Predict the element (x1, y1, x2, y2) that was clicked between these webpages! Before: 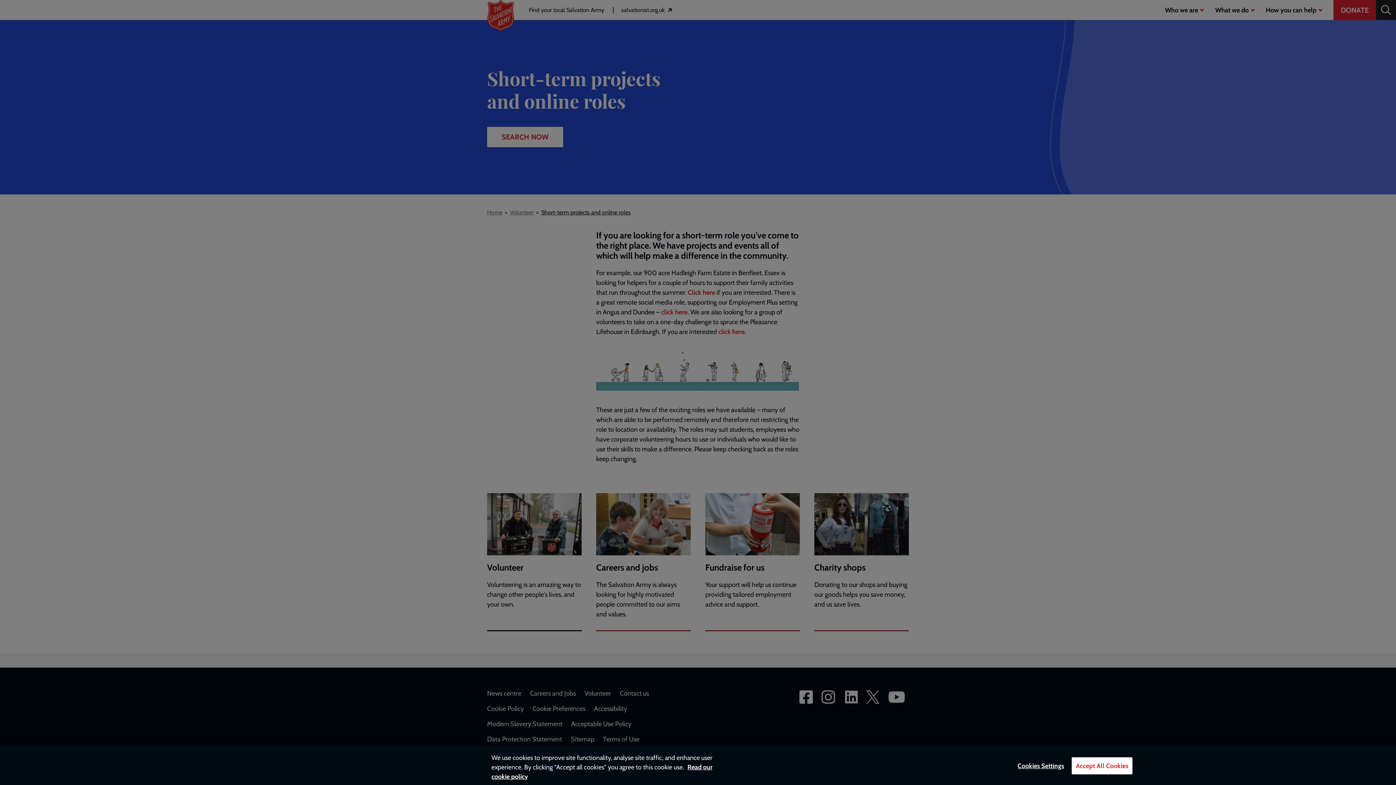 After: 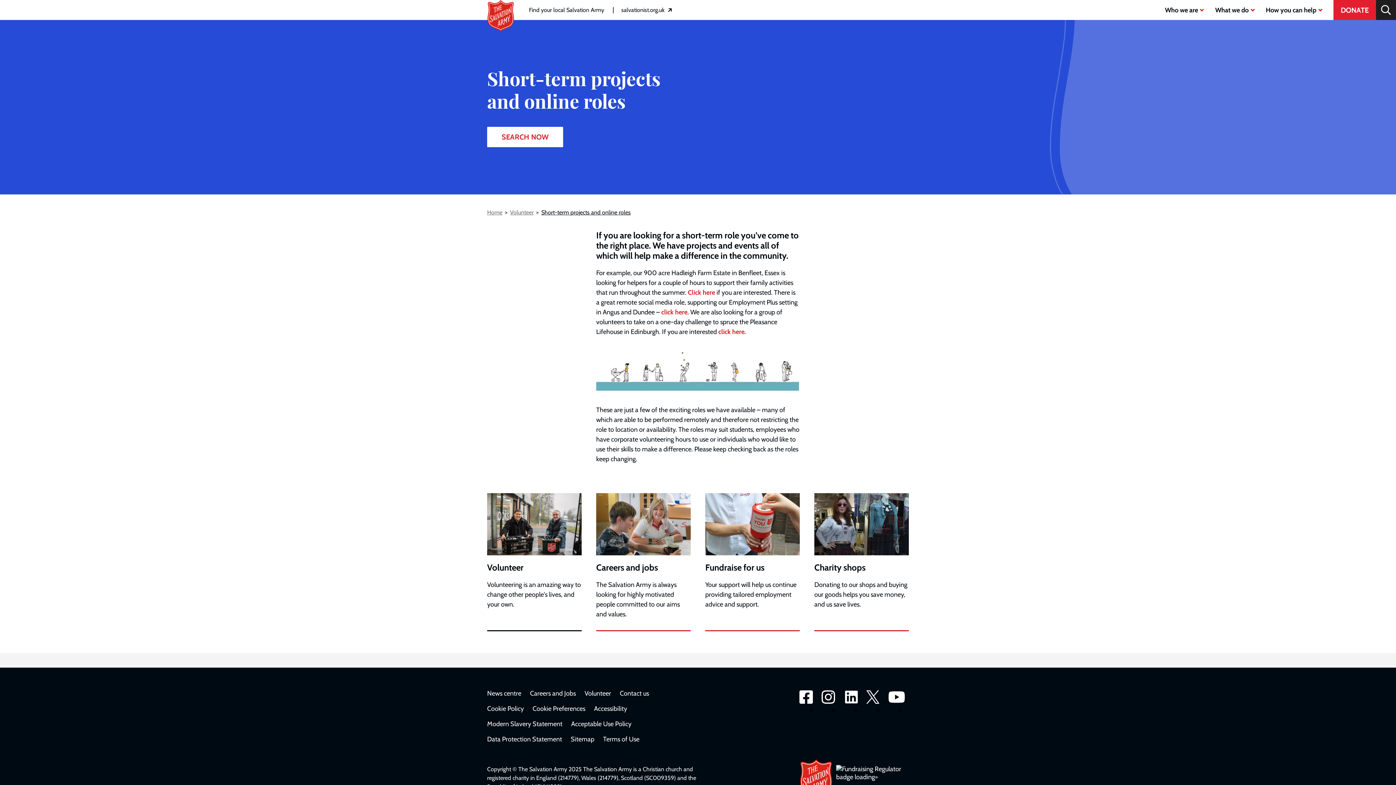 Action: label: Accept All Cookies bbox: (1072, 757, 1132, 774)